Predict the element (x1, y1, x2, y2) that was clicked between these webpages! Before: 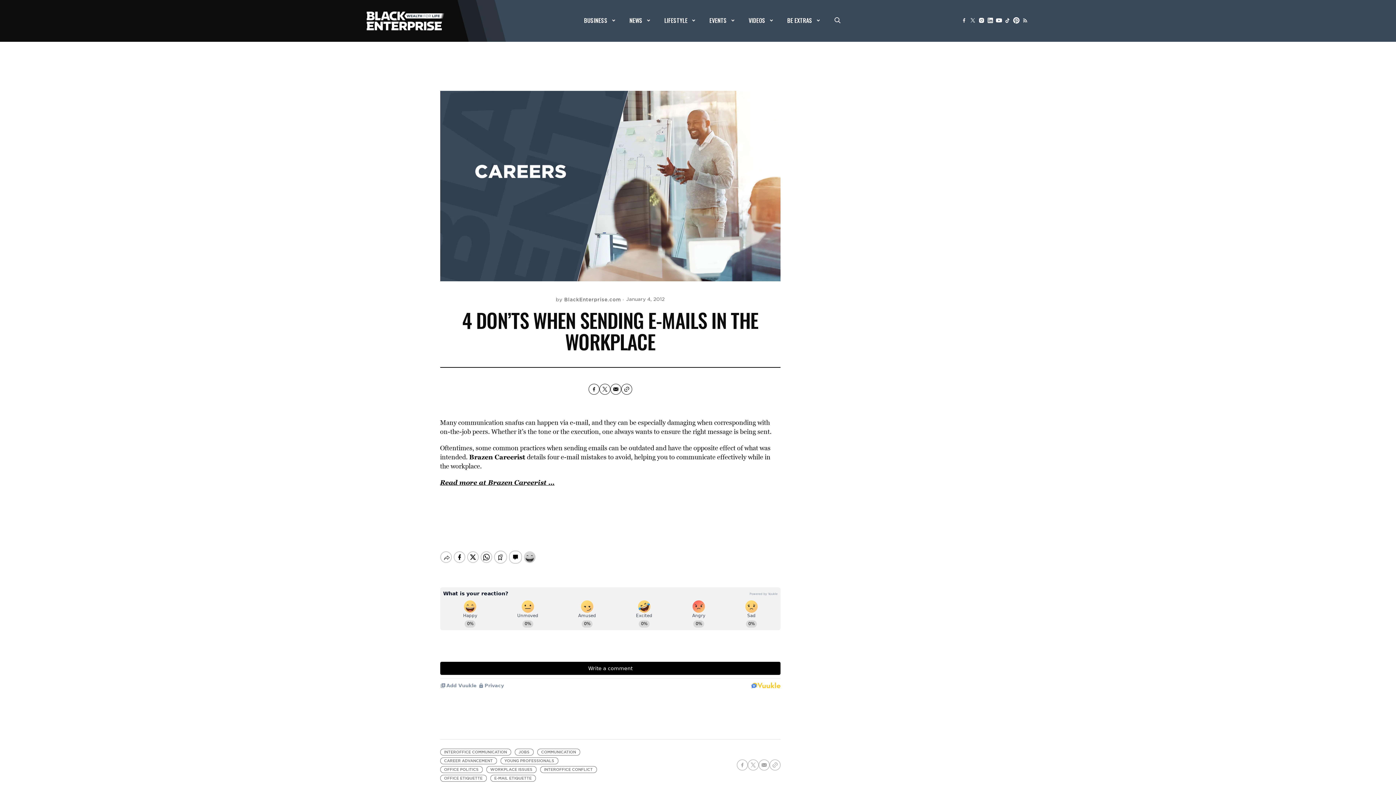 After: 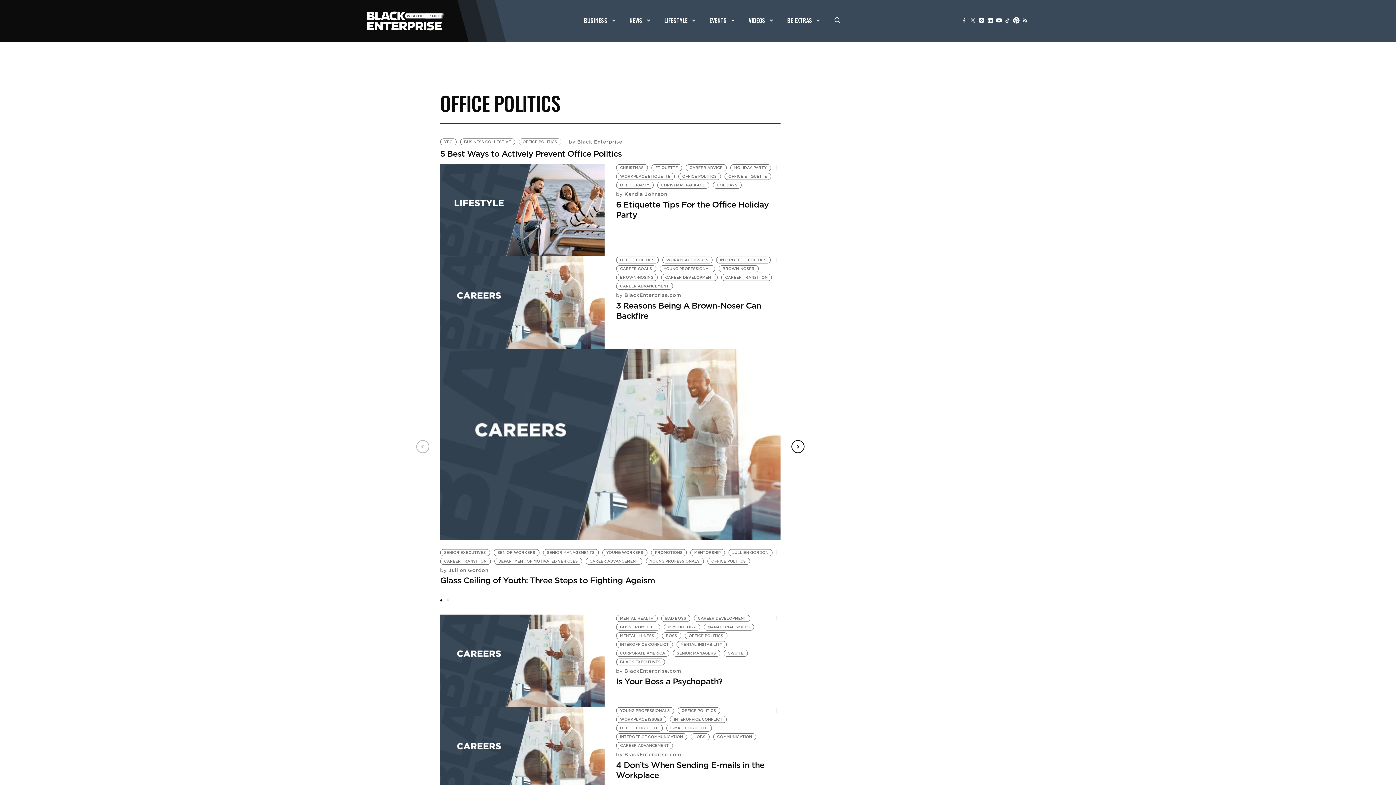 Action: label: OFFICE POLITICS bbox: (444, 767, 478, 772)